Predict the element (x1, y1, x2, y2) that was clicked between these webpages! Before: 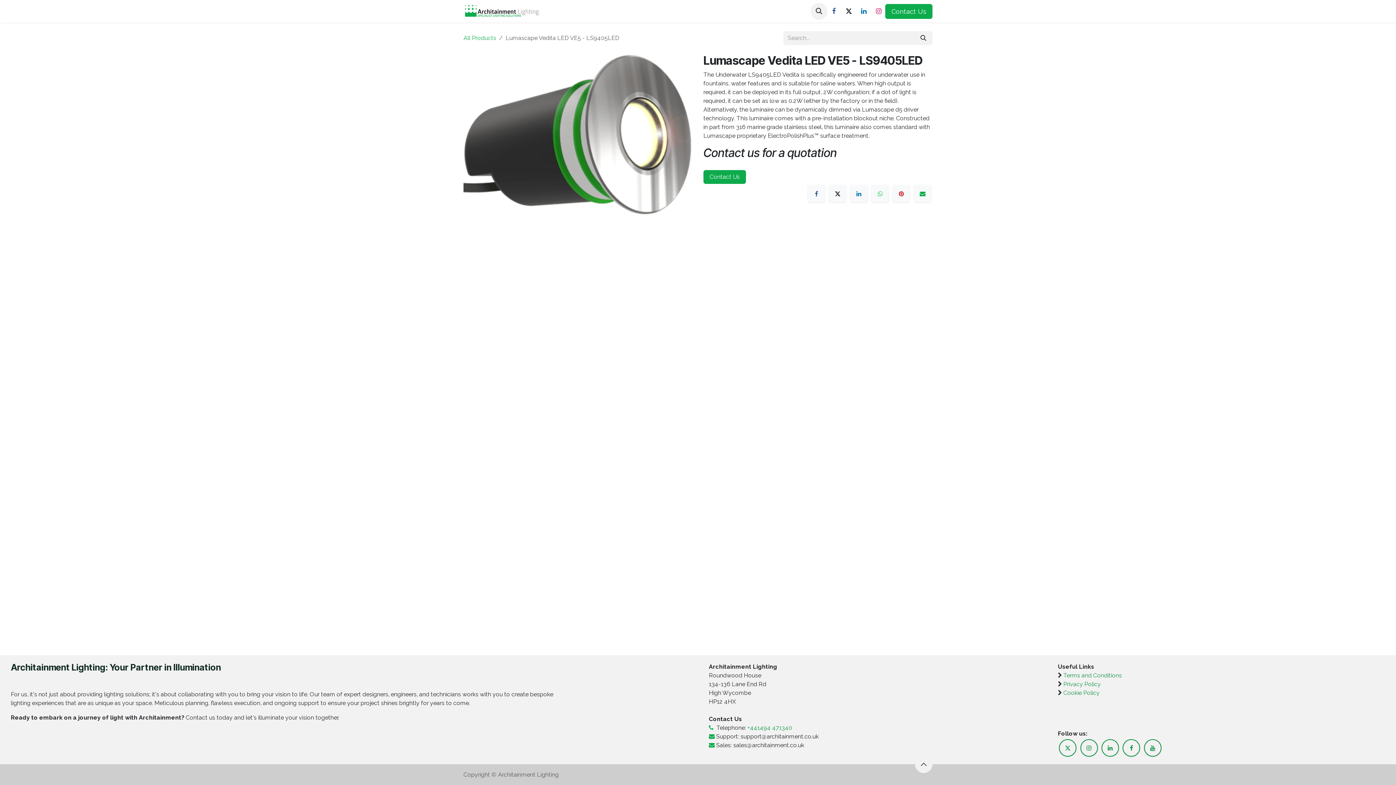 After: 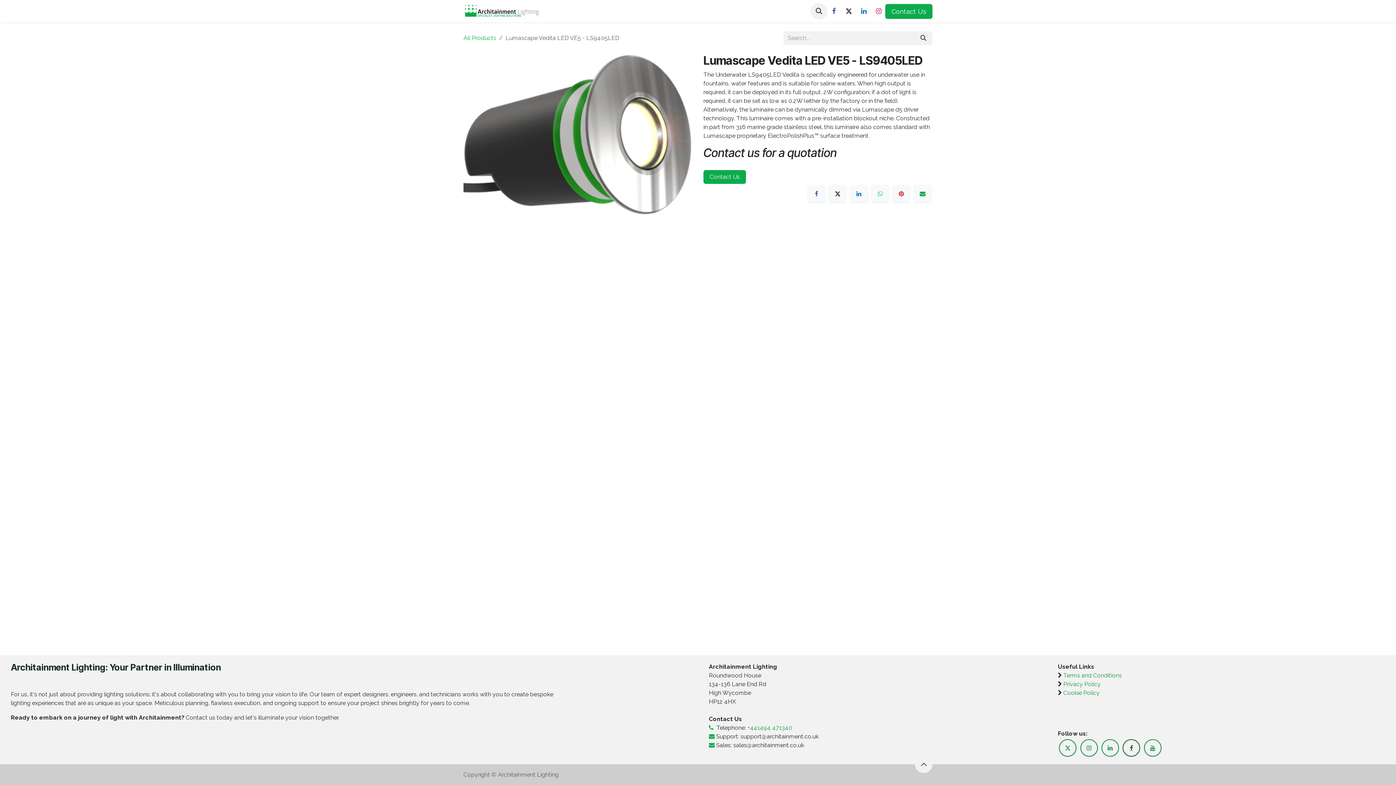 Action: bbox: (1123, 739, 1140, 757)